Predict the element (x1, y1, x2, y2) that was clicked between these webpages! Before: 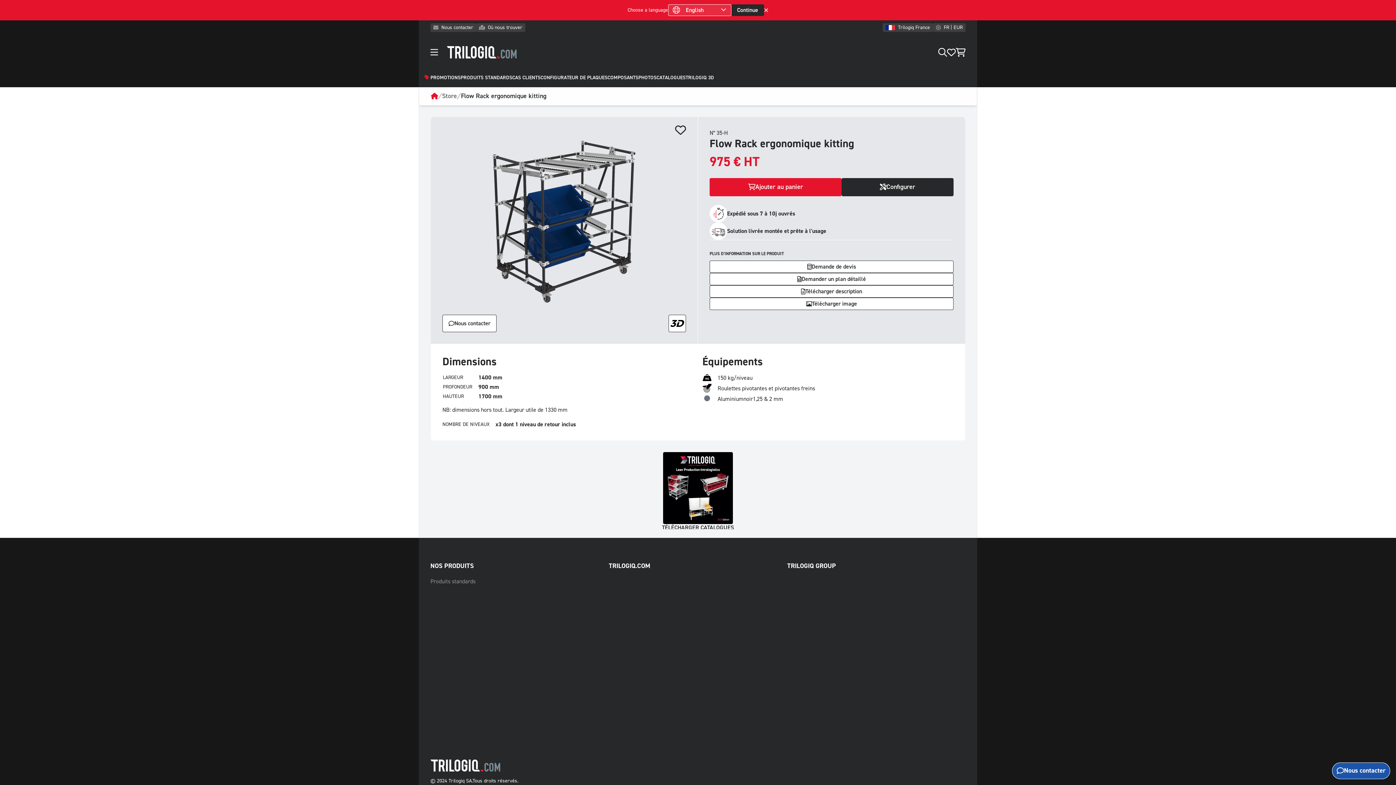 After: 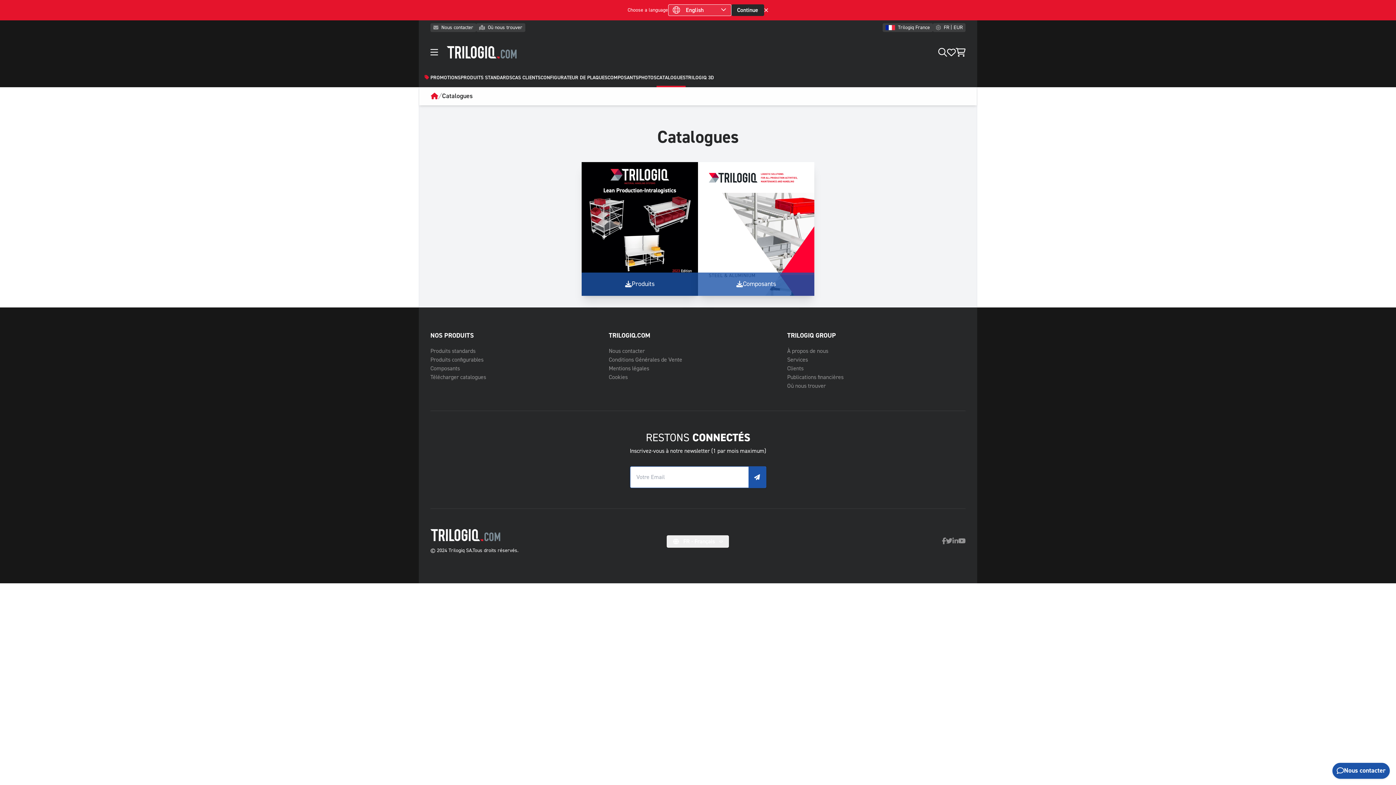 Action: bbox: (656, 74, 685, 87) label: CATALOGUES